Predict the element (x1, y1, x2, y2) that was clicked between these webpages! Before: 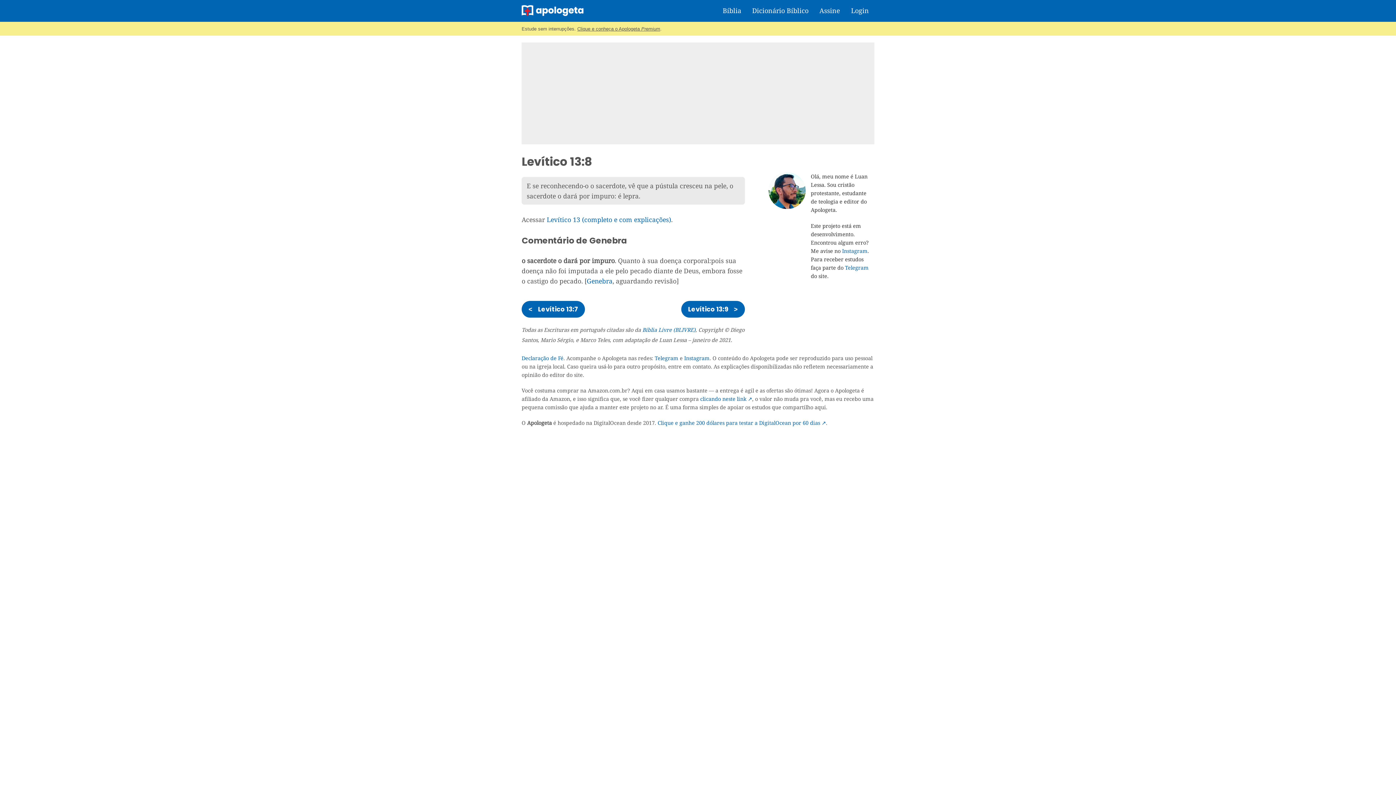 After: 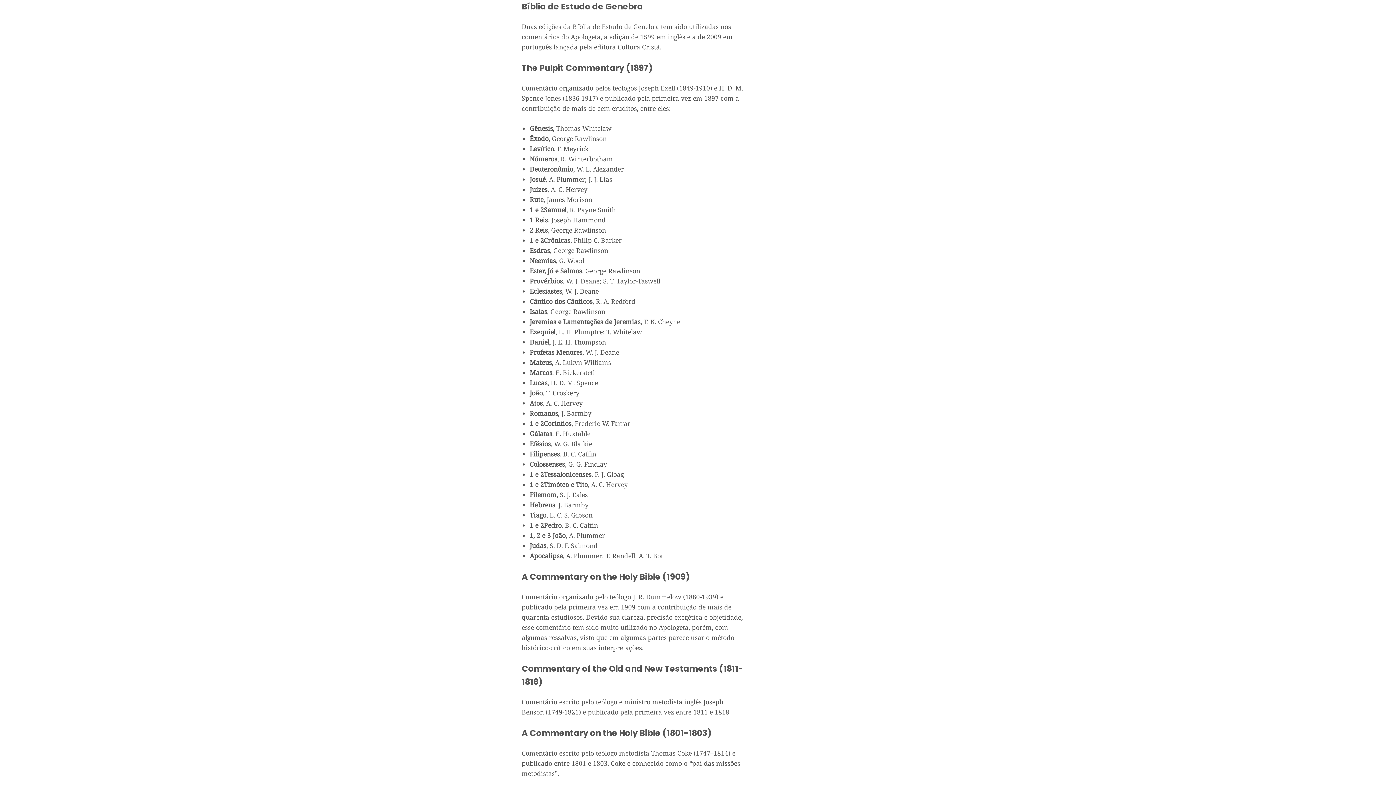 Action: bbox: (586, 276, 612, 285) label: Genebra